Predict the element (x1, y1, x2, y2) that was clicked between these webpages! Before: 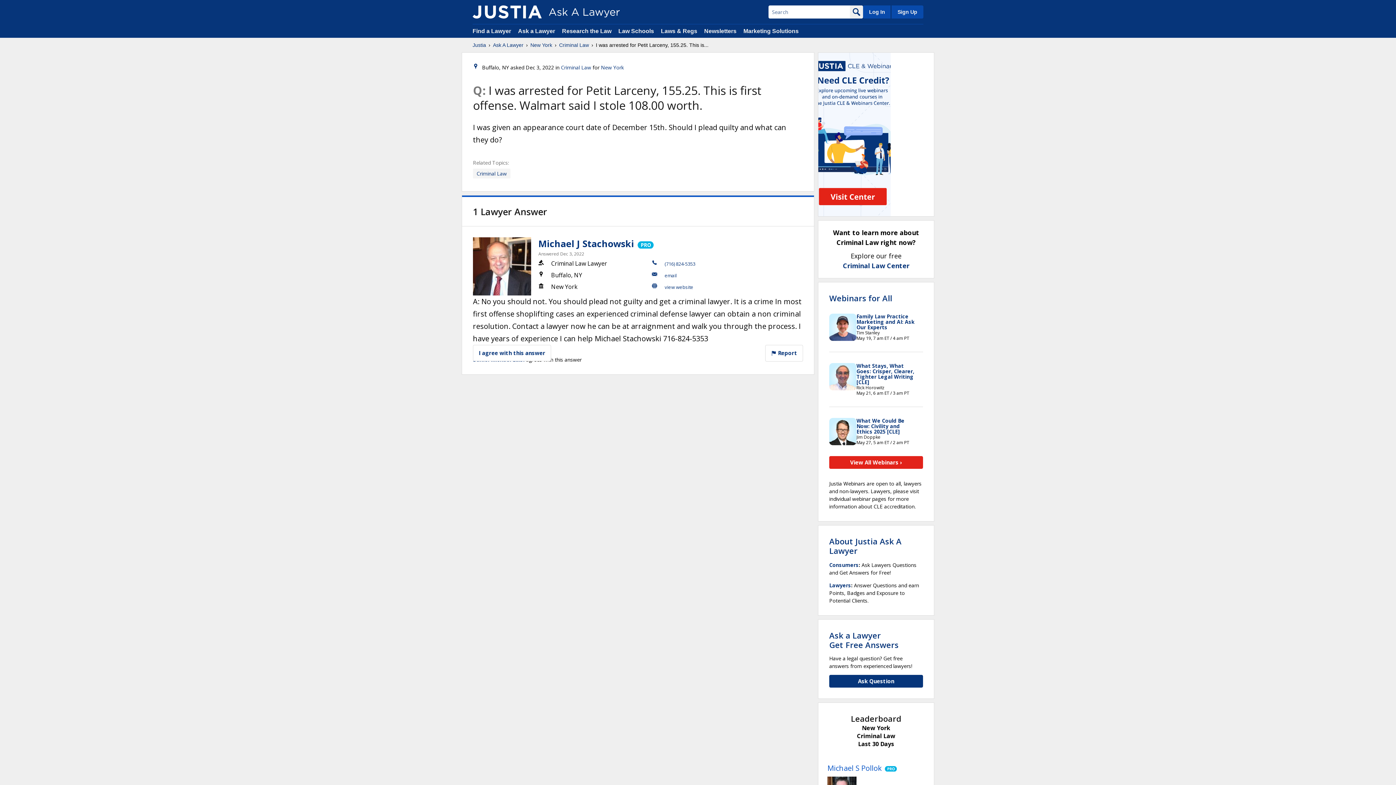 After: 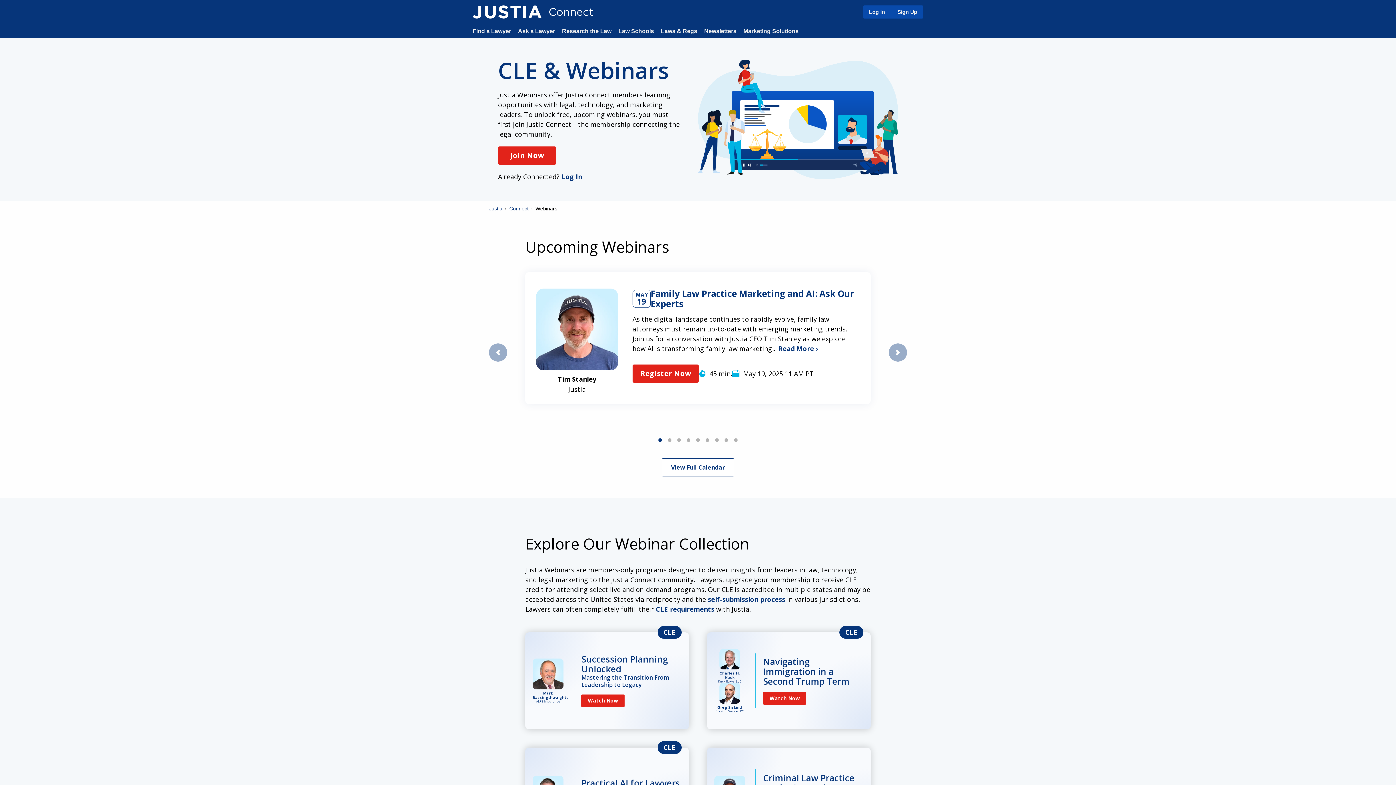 Action: bbox: (829, 293, 892, 302) label: Webinars for All